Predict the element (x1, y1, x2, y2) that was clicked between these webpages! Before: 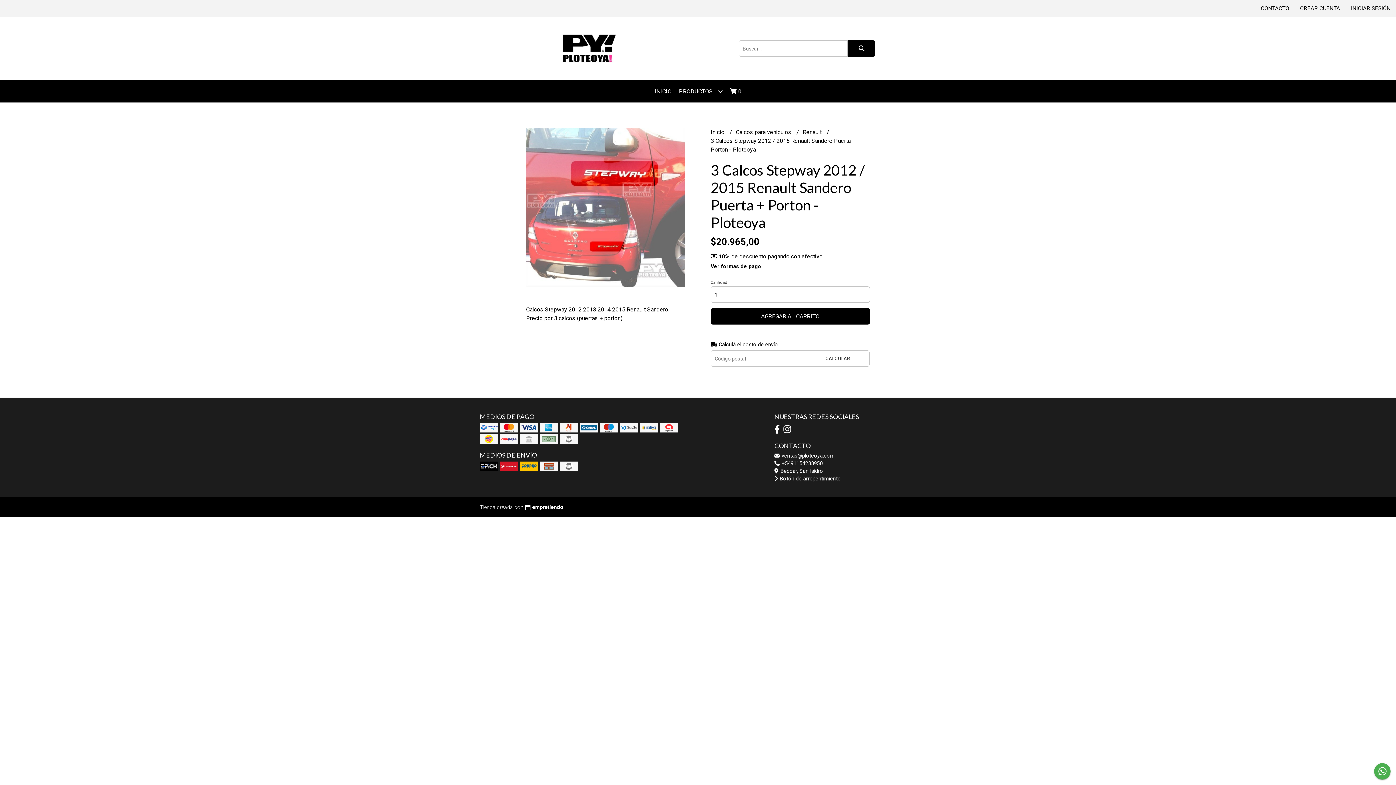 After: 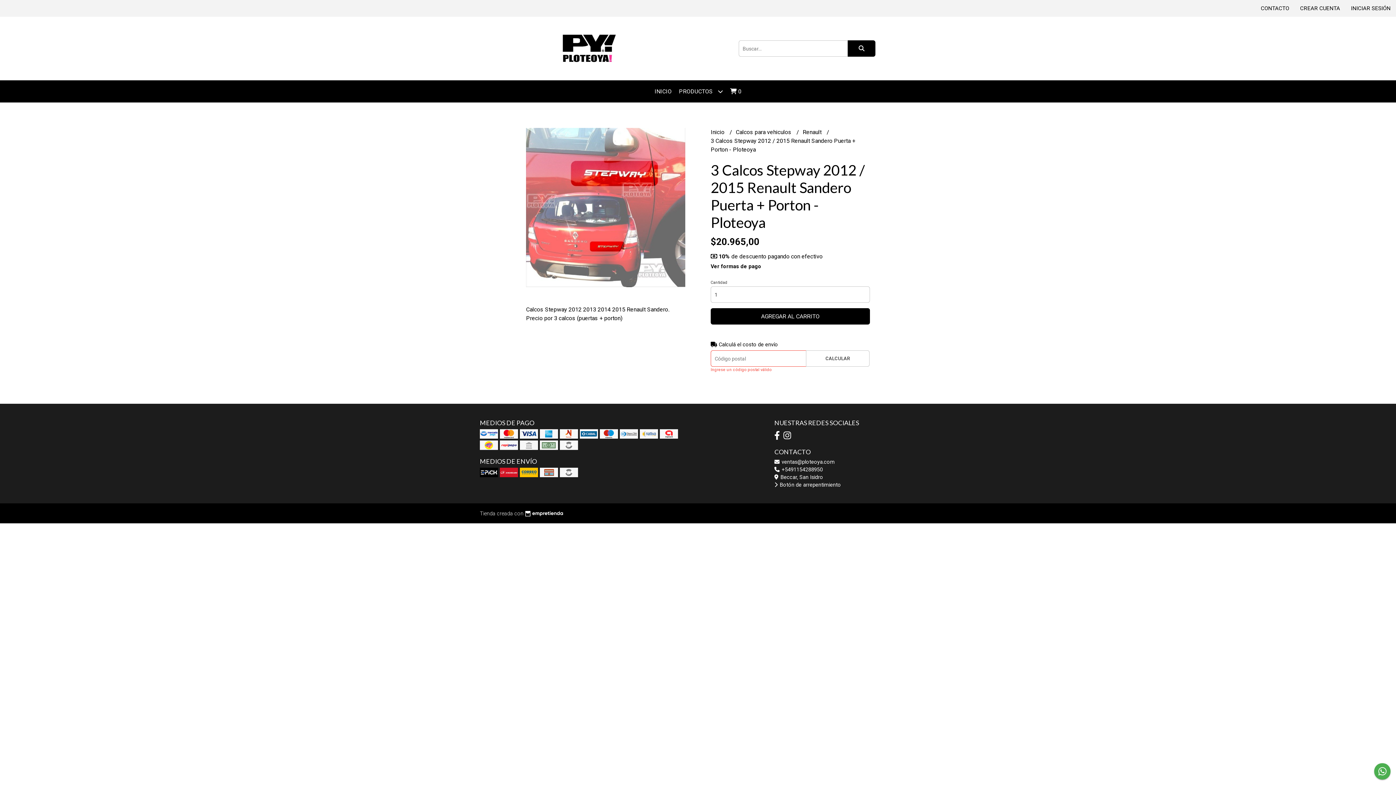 Action: bbox: (806, 350, 869, 366) label: CALCULAR